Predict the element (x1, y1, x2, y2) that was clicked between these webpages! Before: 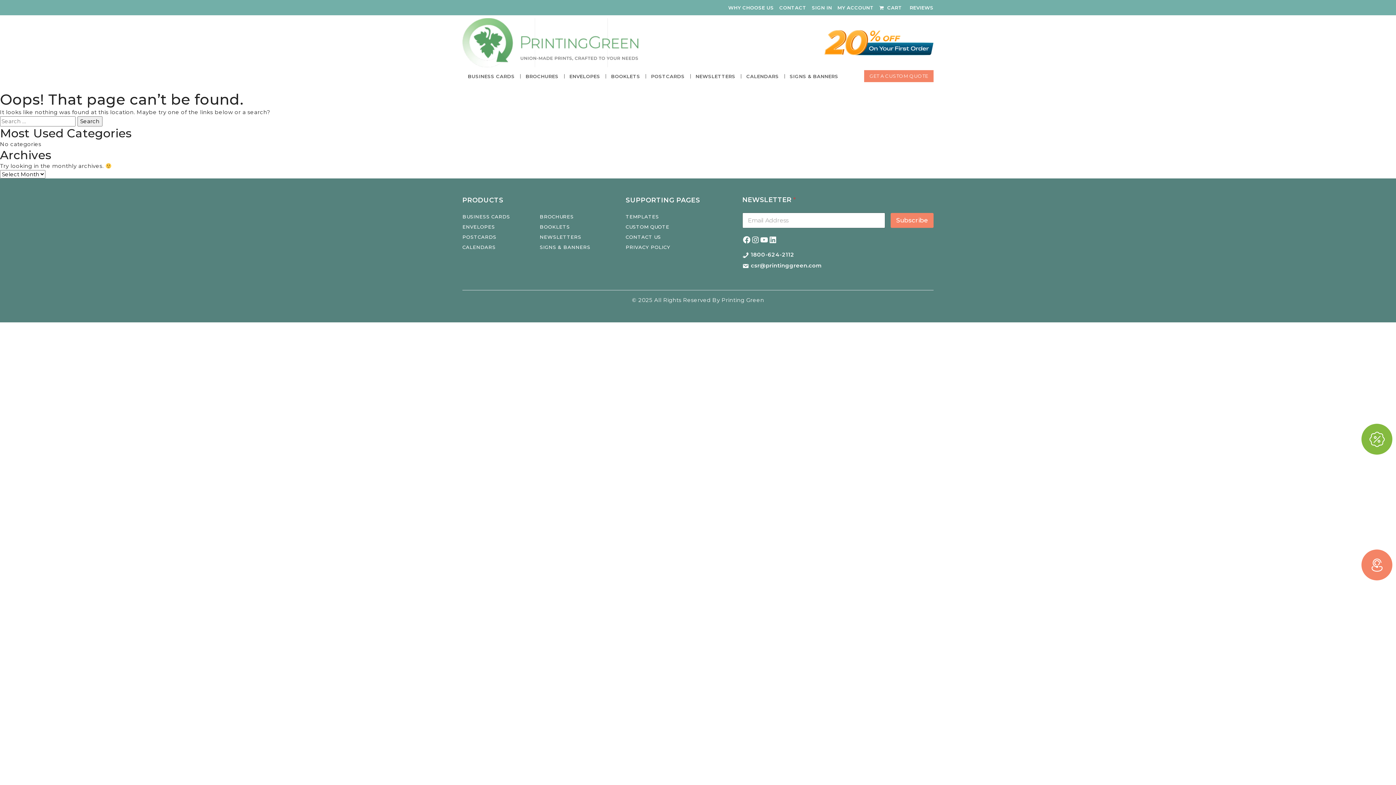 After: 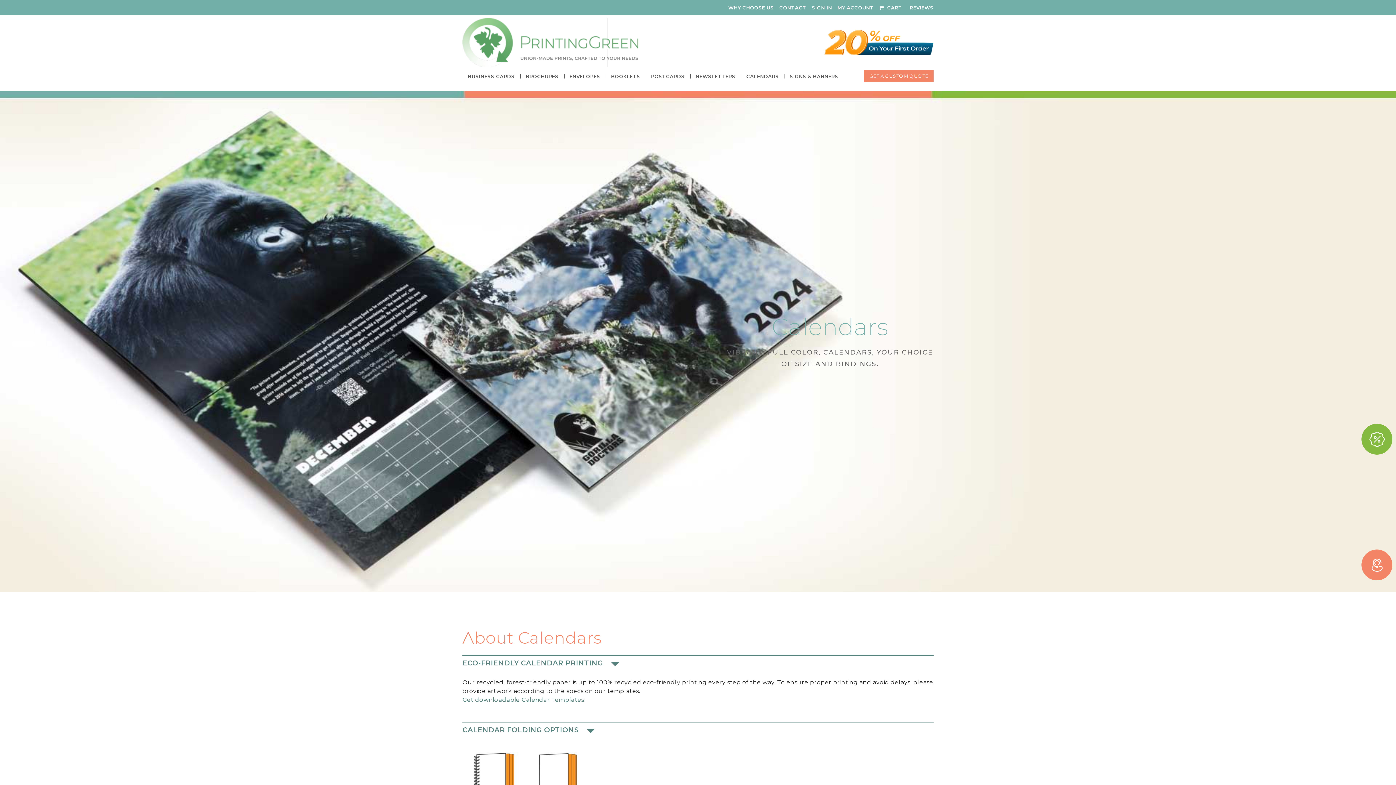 Action: label: CALENDARS bbox: (462, 244, 539, 250)